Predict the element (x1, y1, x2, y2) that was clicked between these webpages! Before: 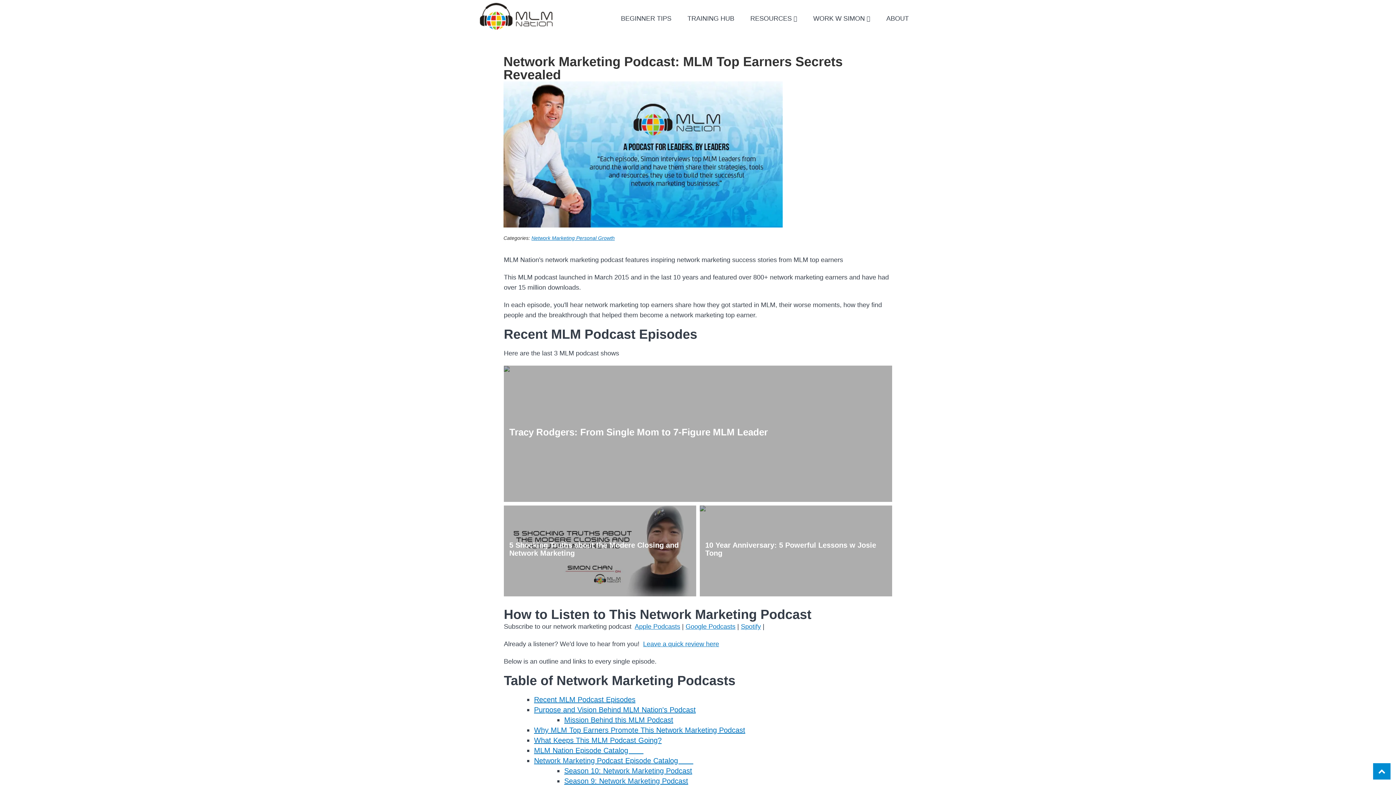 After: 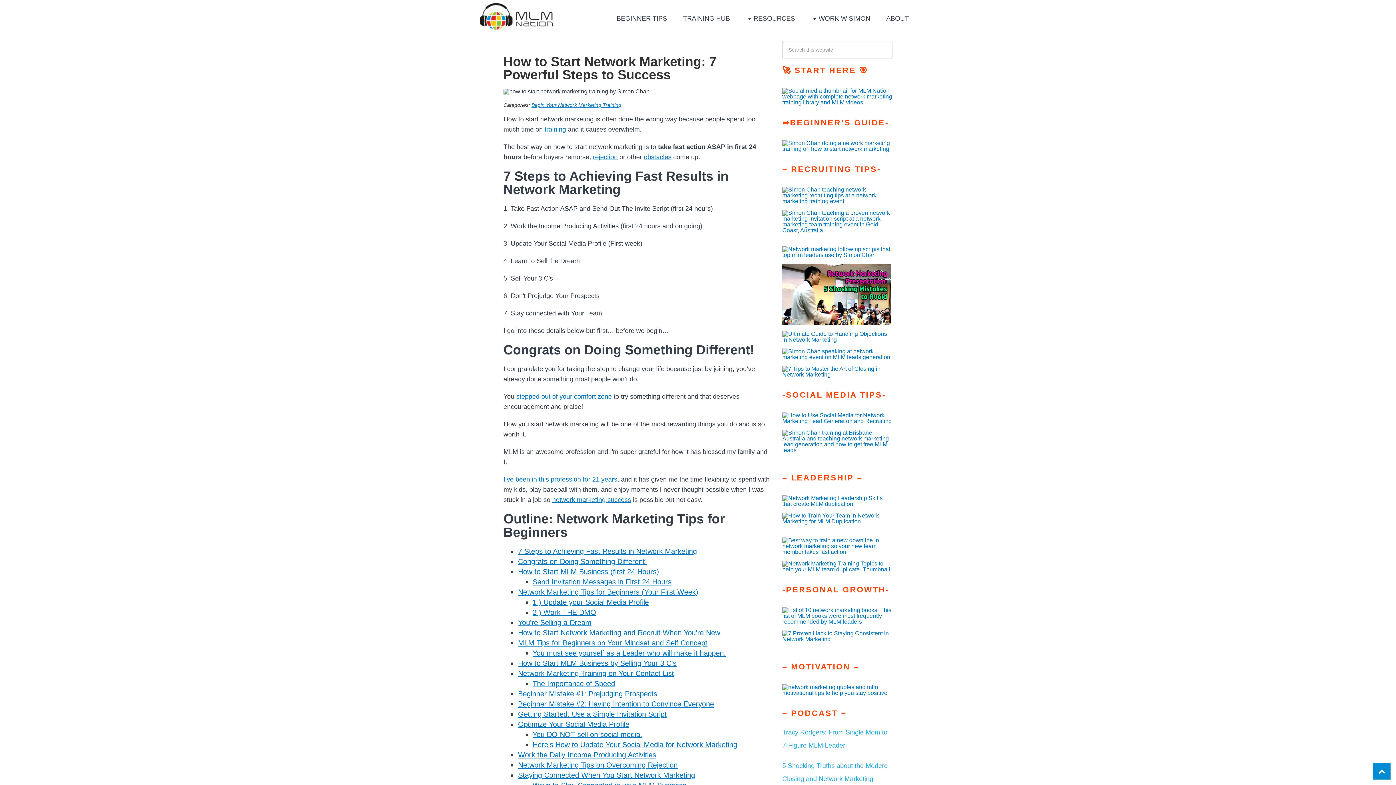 Action: bbox: (613, 10, 678, 26) label: BEGINNER TIPS